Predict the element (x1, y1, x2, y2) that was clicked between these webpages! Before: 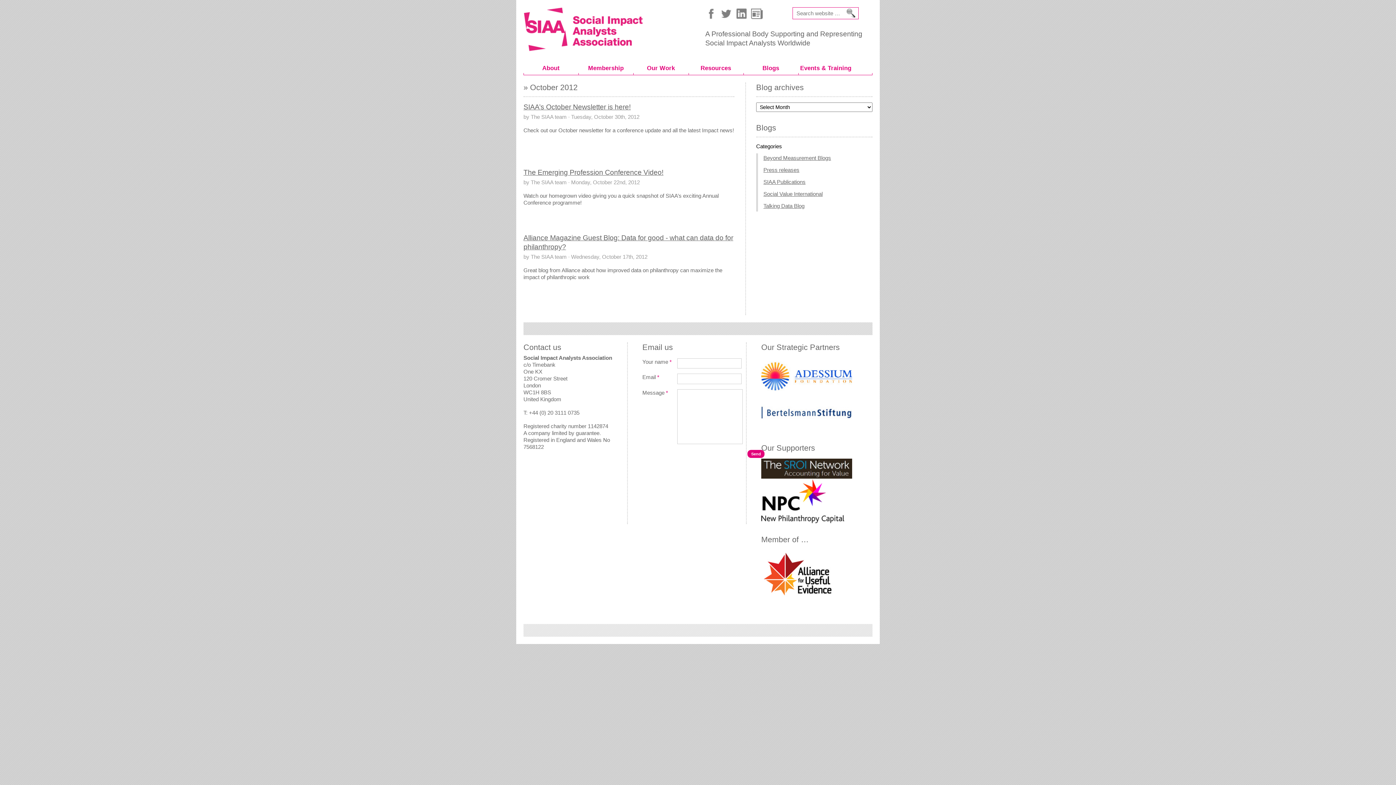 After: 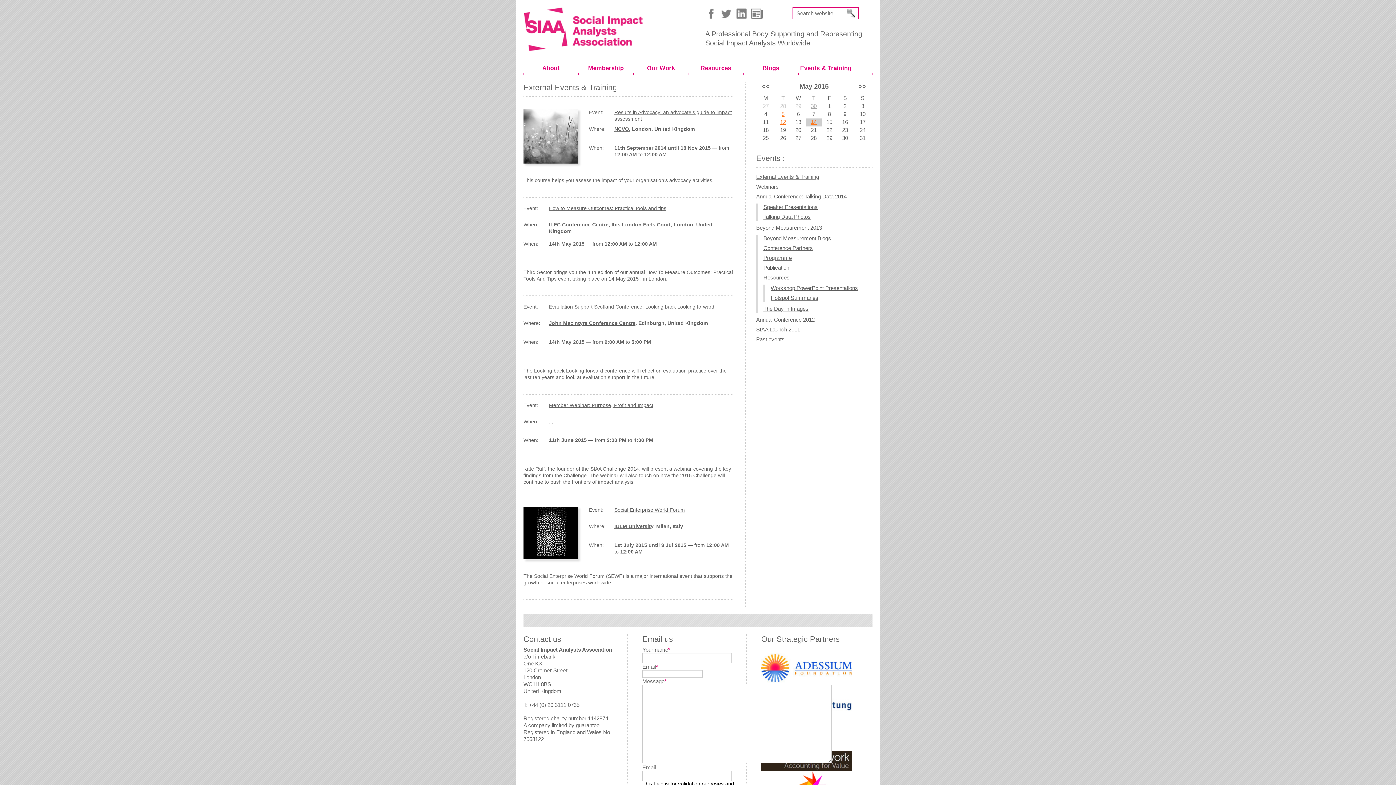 Action: bbox: (798, 61, 853, 74) label: Events & Training